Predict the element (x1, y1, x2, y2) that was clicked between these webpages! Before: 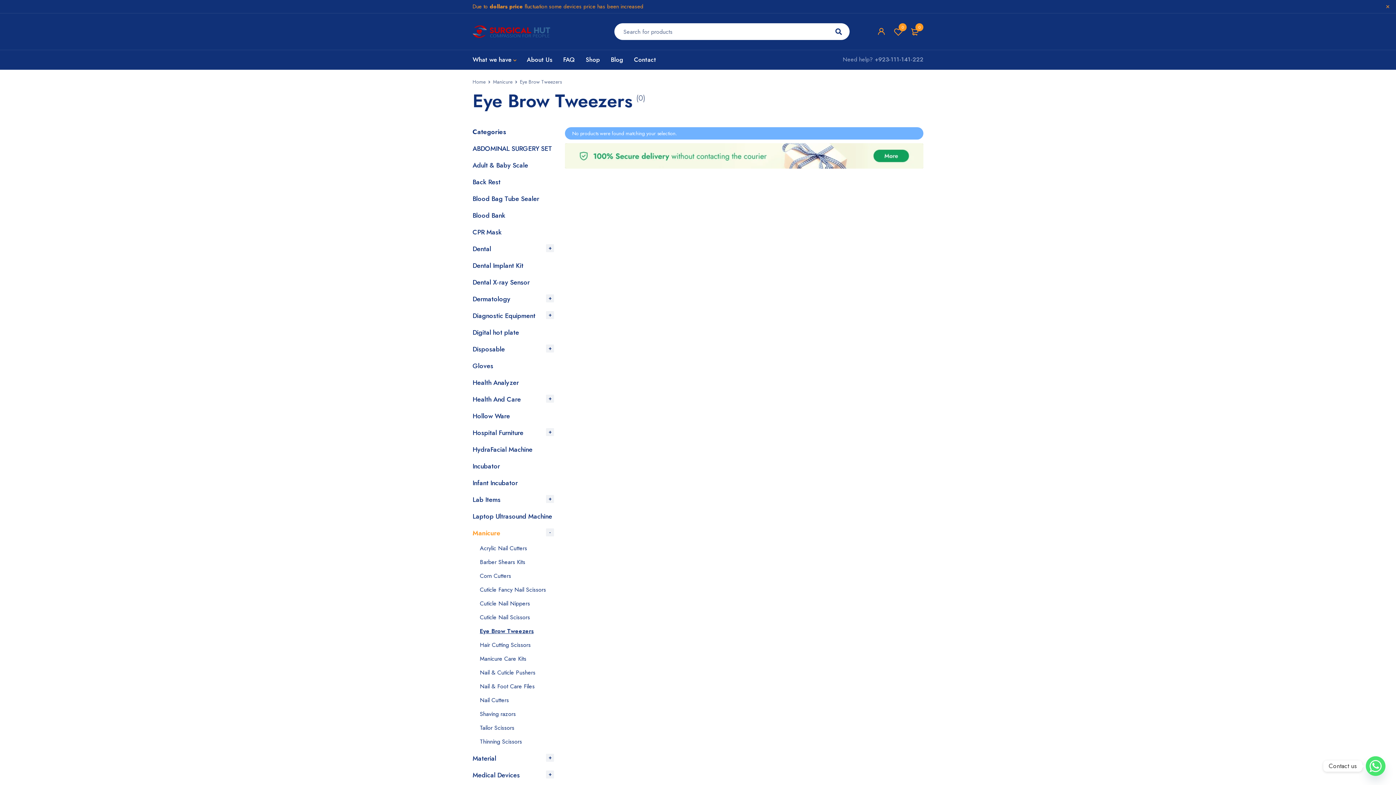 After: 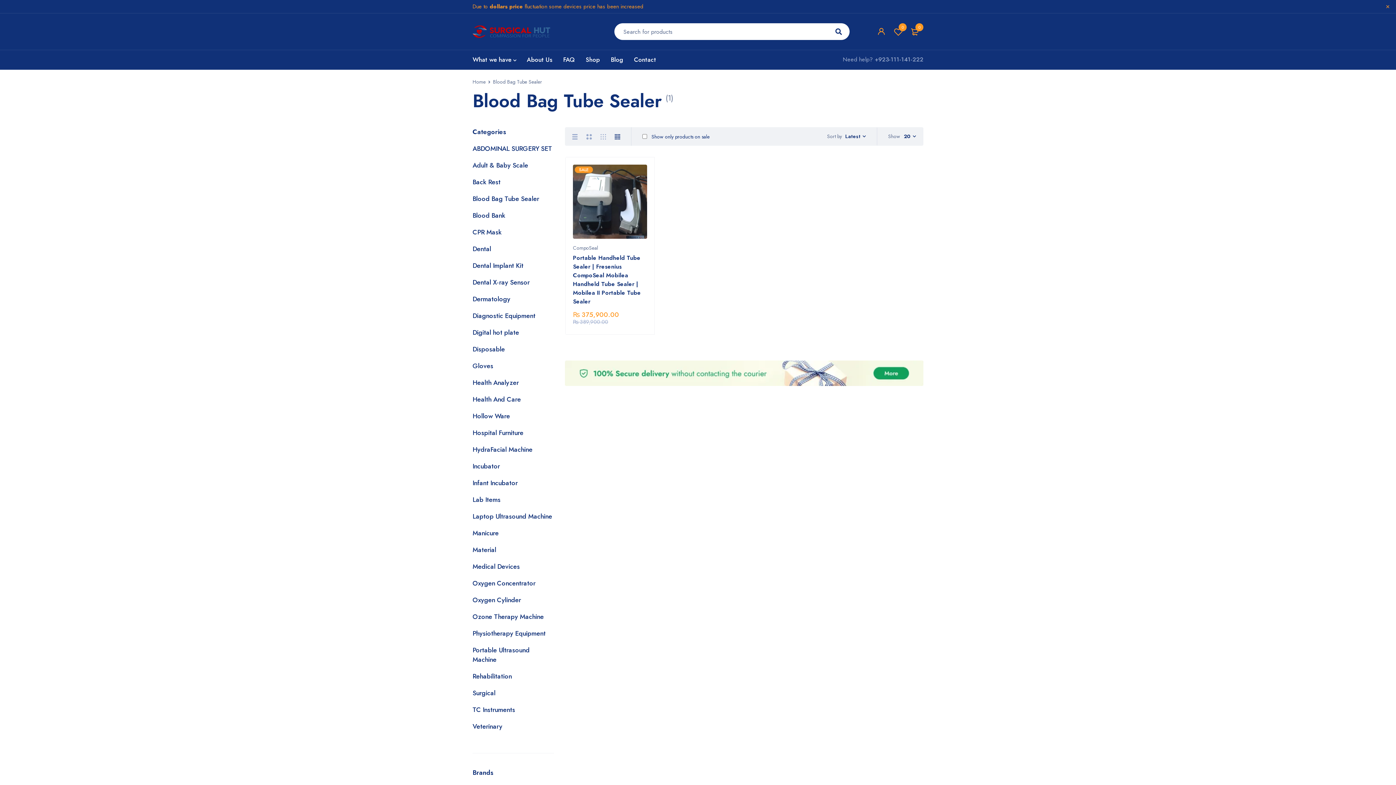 Action: label: Blood Bag Tube Sealer bbox: (472, 194, 541, 203)